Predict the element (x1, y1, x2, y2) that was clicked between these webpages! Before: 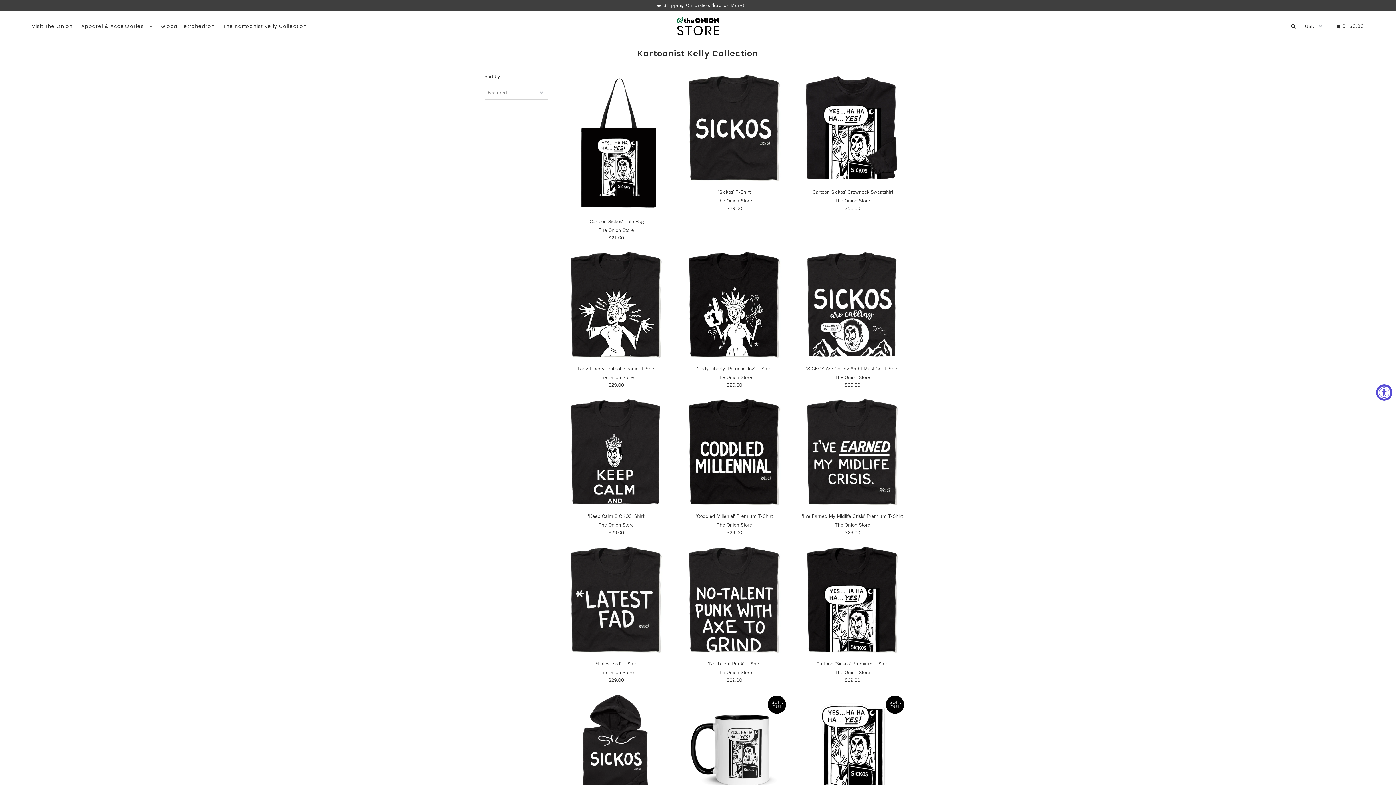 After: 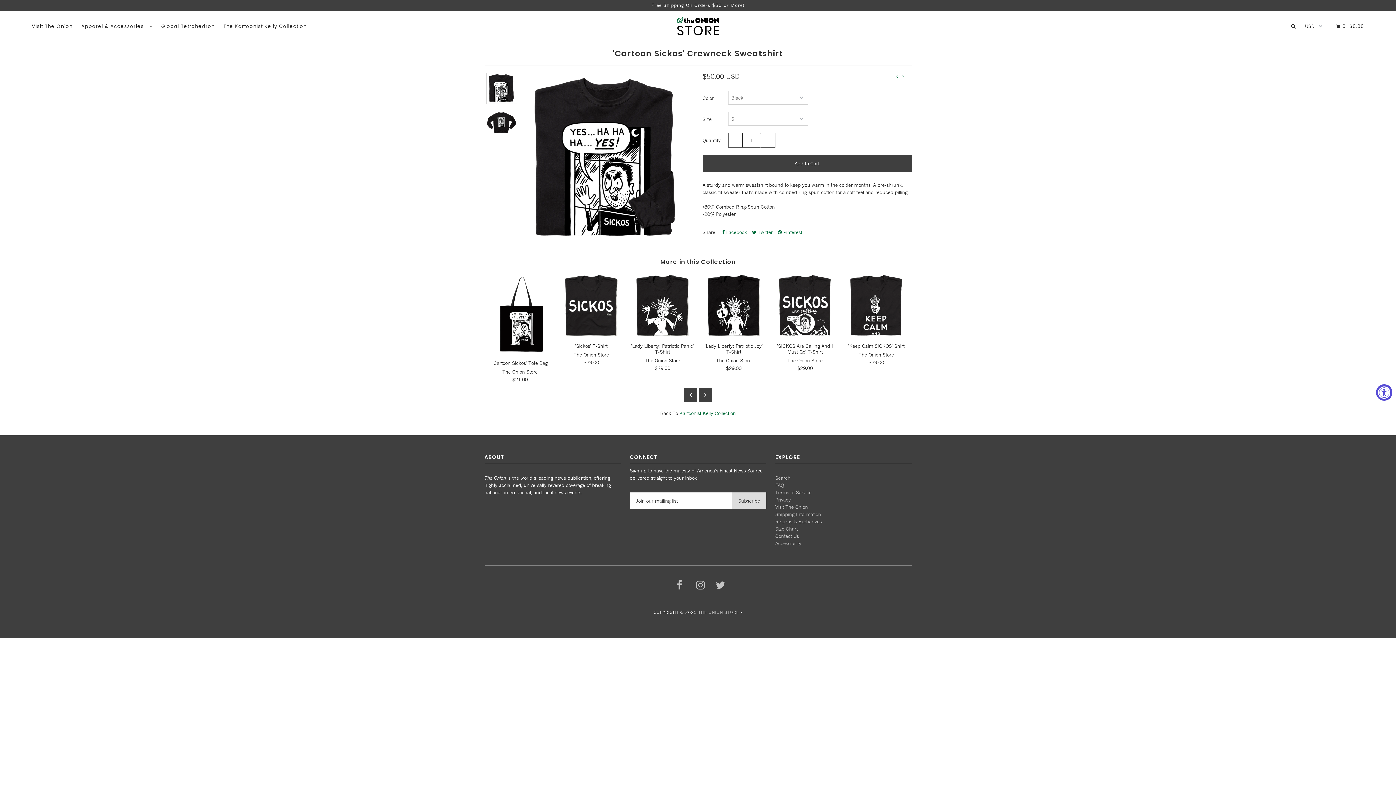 Action: bbox: (797, 188, 908, 203) label: 'Cartoon Sickos' Crewneck Sweatshirt
The Onion Store